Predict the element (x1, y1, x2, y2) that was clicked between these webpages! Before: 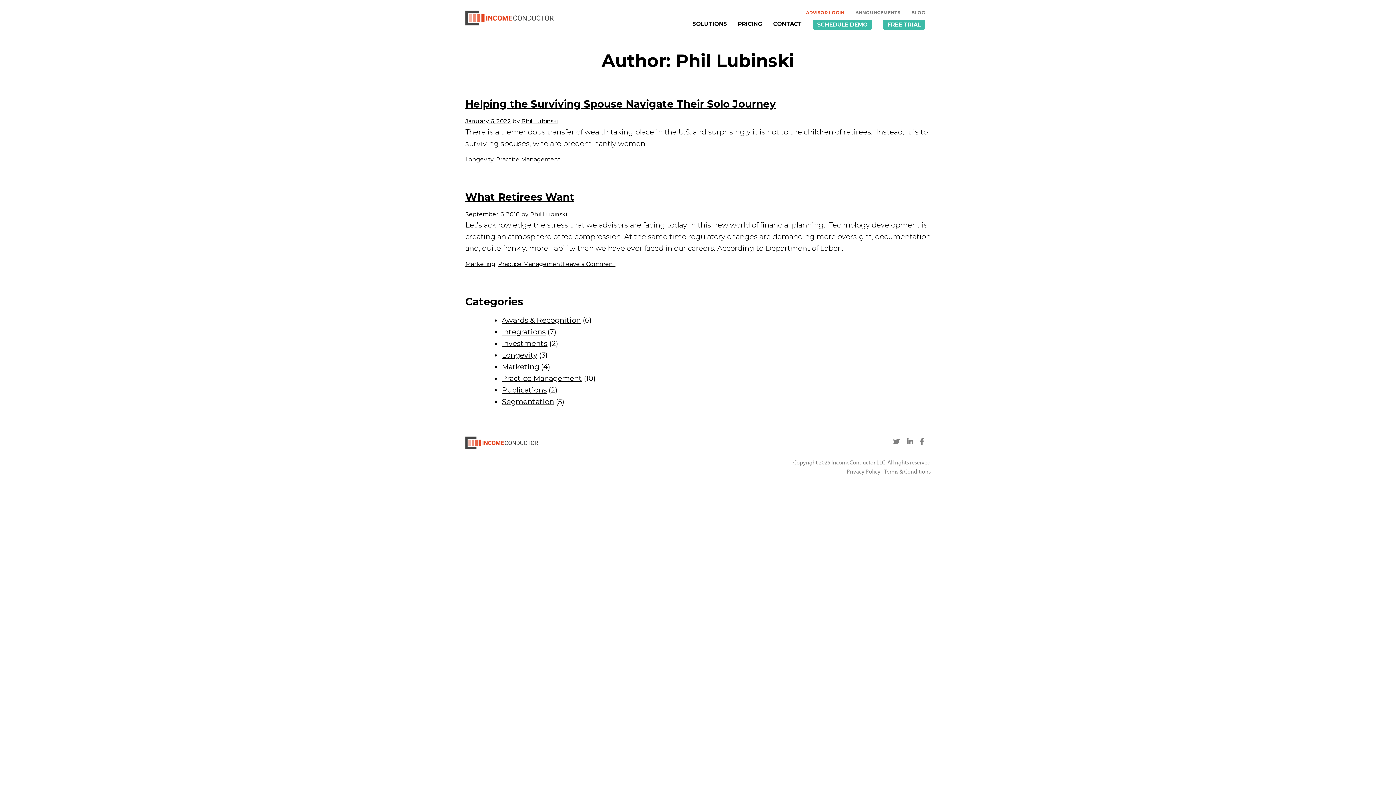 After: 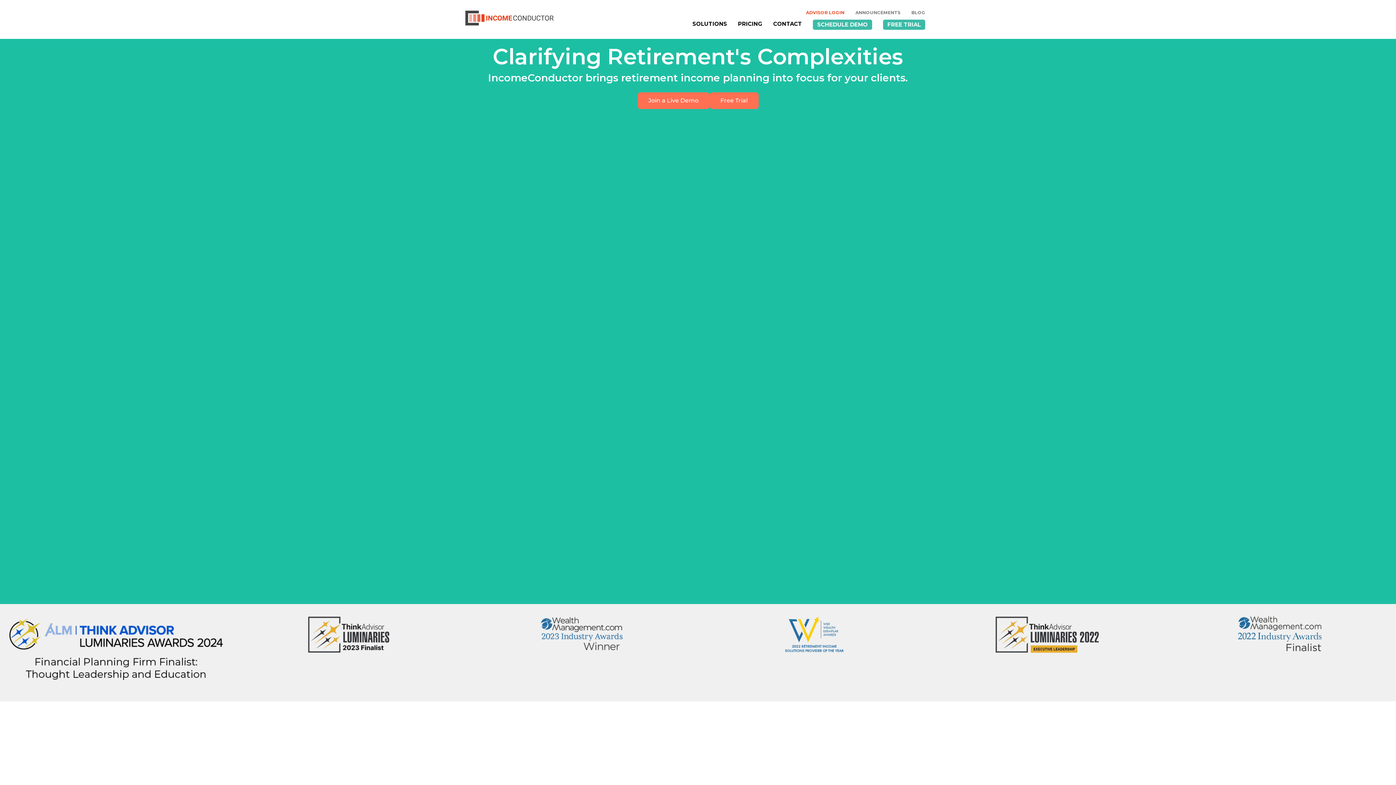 Action: bbox: (465, 436, 538, 452)